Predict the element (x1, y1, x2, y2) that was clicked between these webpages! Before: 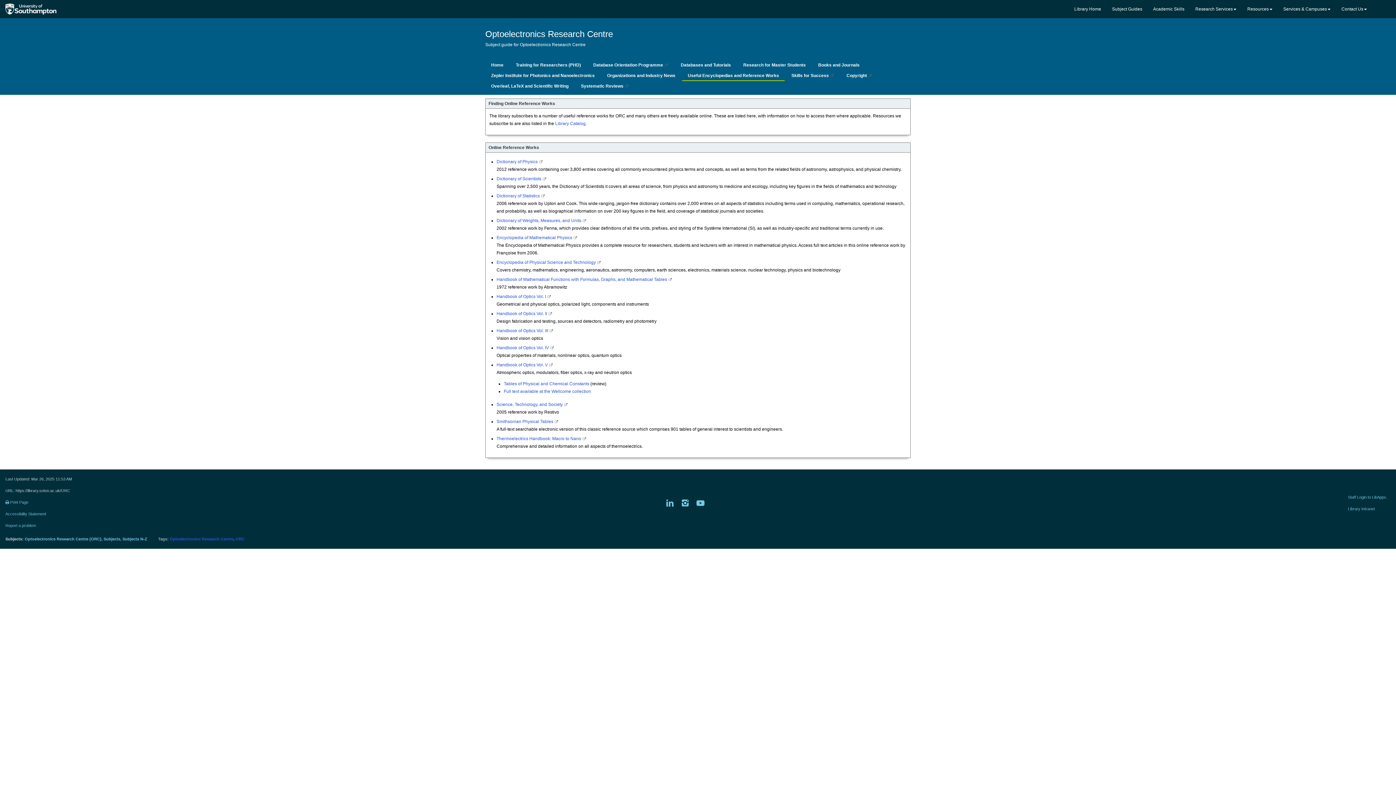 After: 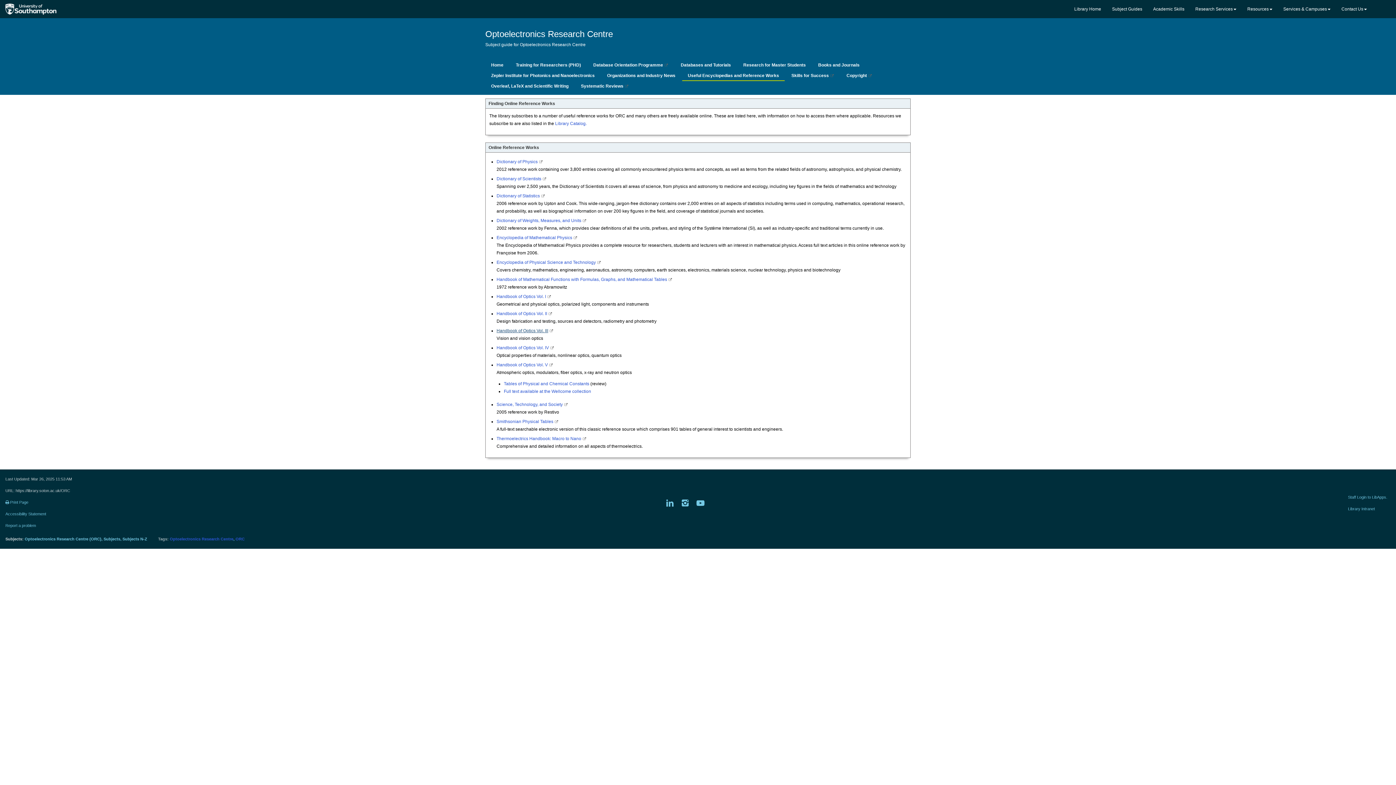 Action: label: Handbook of Optics Vol. III bbox: (496, 328, 548, 333)